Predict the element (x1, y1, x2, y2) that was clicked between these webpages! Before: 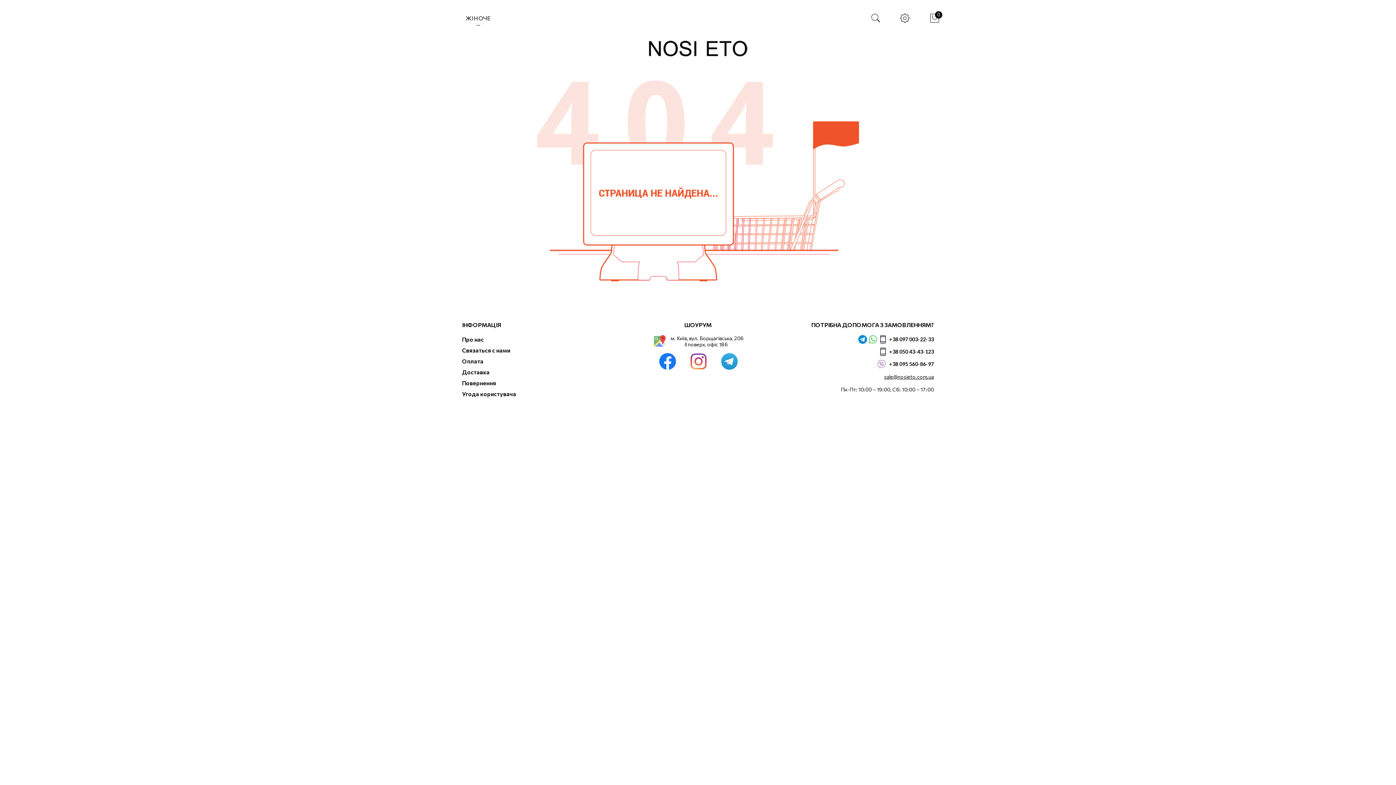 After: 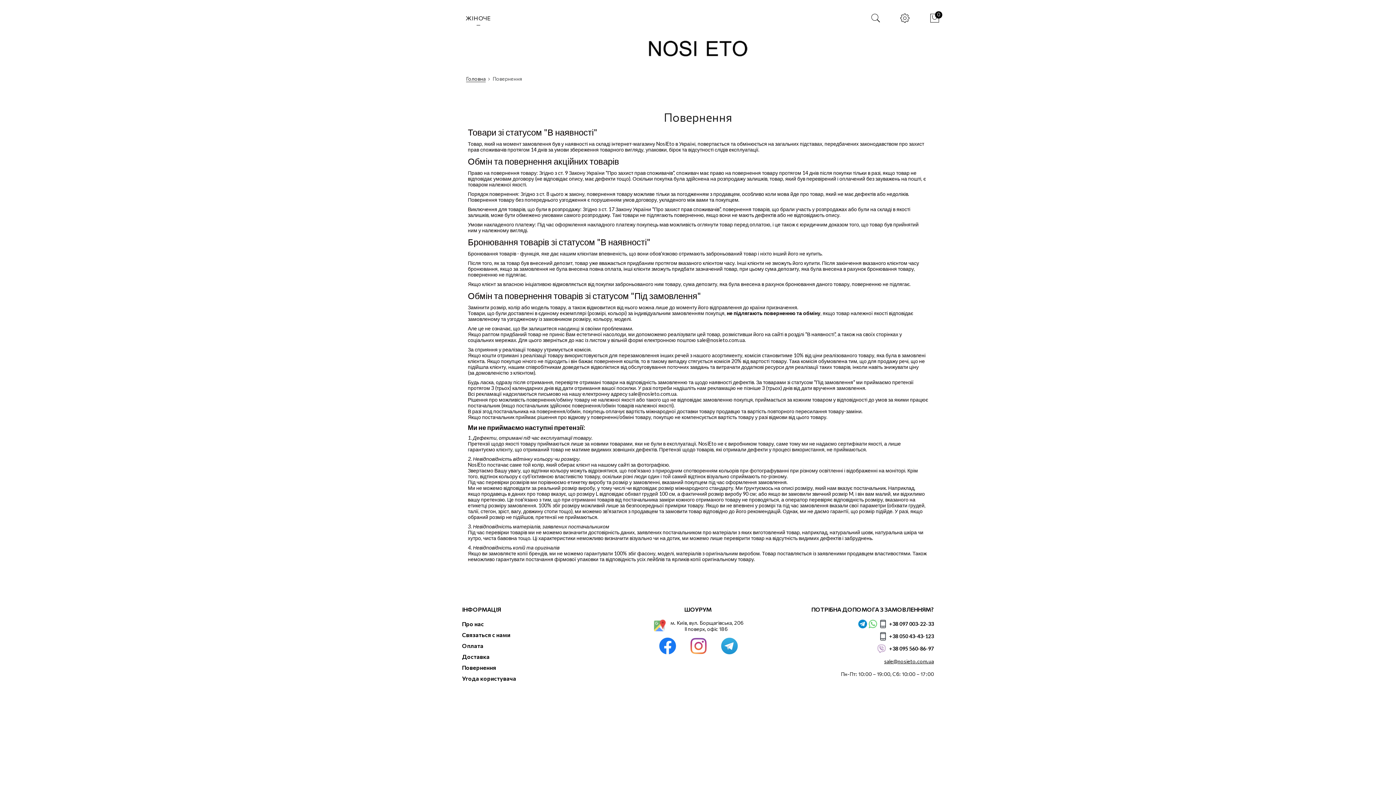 Action: label: Повернення bbox: (462, 379, 496, 386)